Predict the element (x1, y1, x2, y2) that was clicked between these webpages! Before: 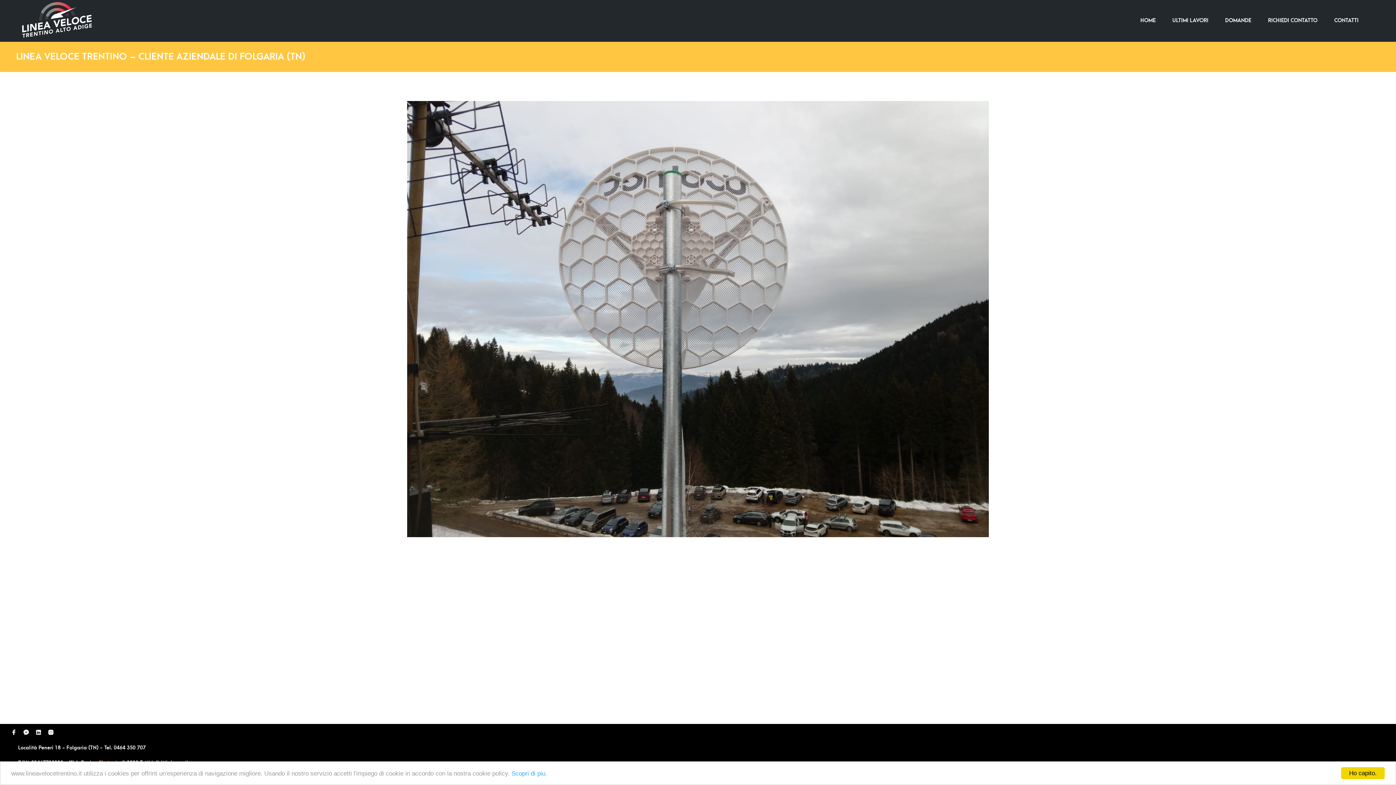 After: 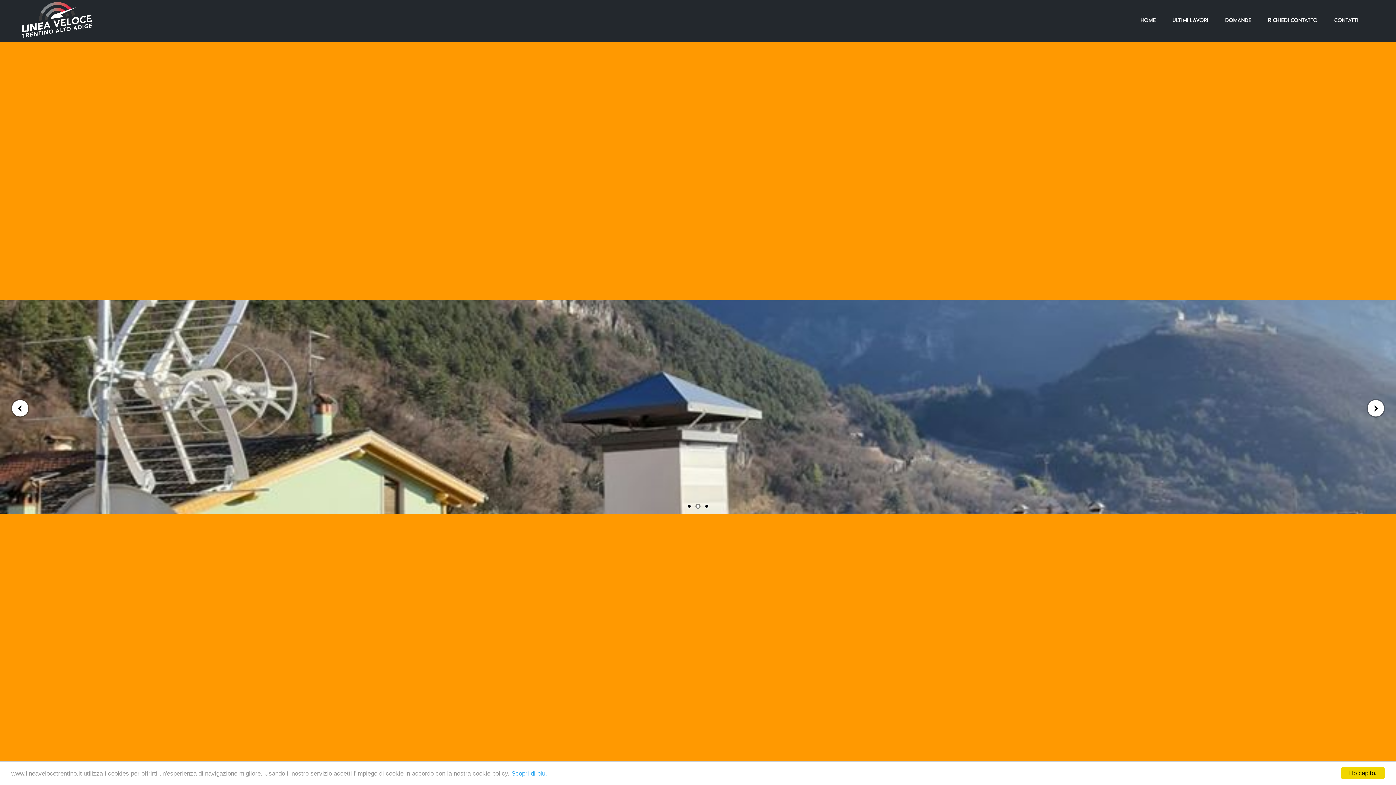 Action: bbox: (0, 17, 103, 23)